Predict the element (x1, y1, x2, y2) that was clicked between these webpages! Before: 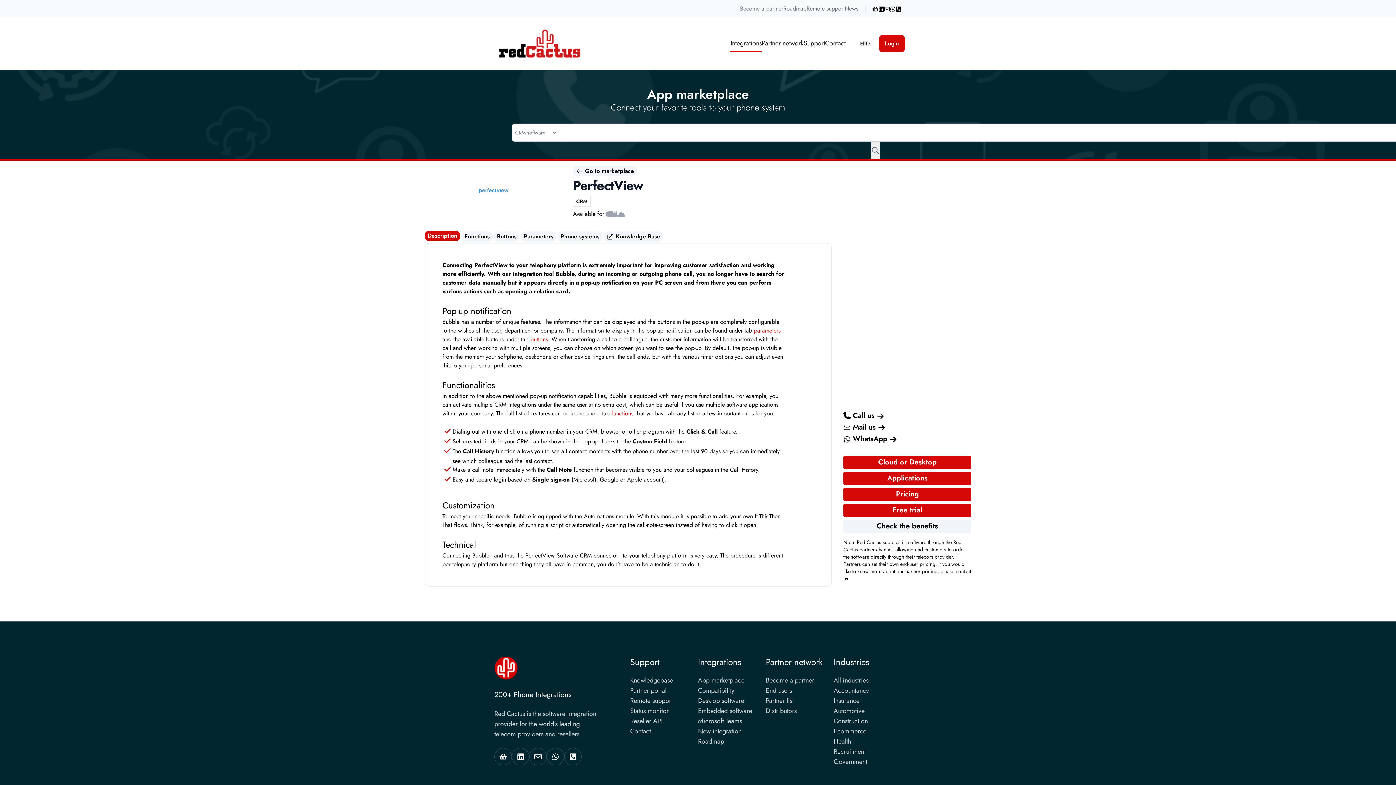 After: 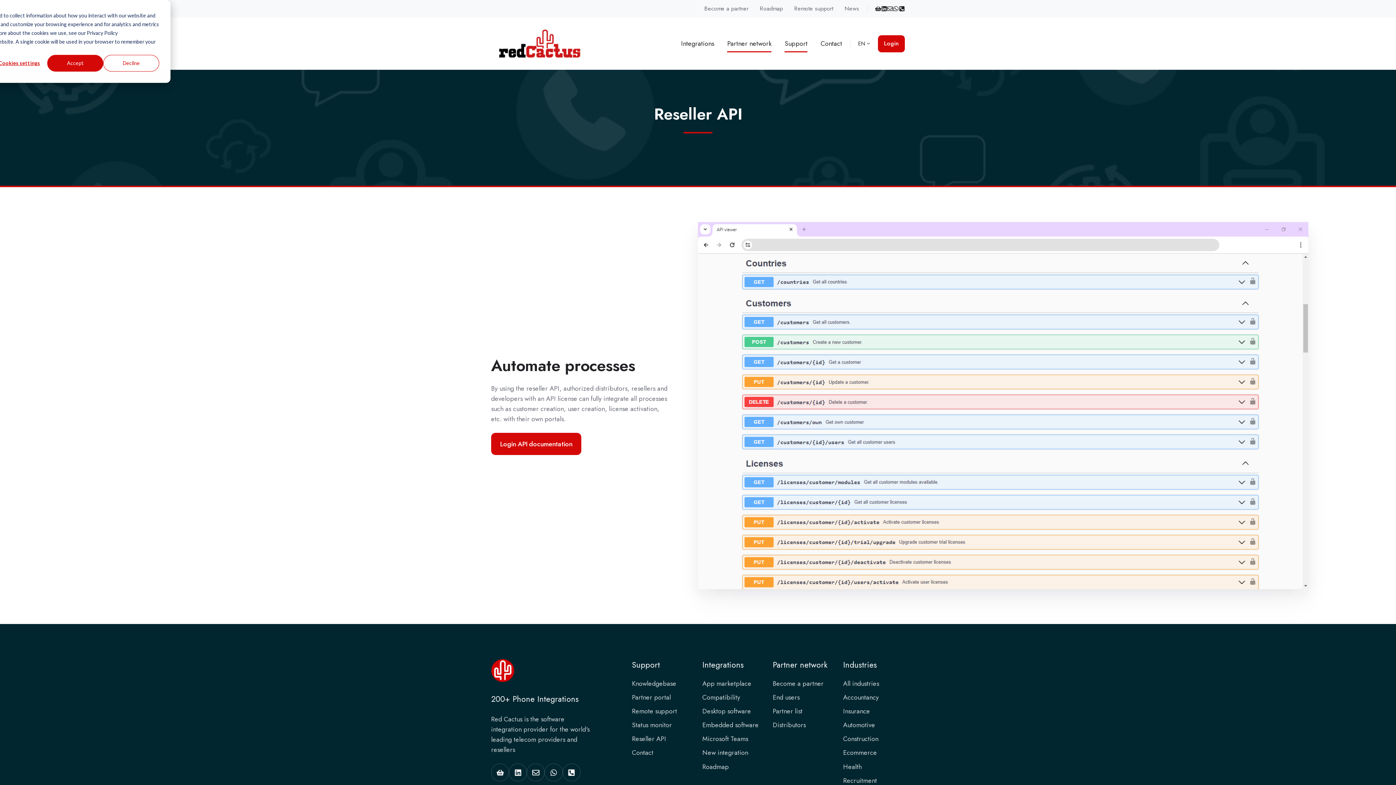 Action: label: Reseller API bbox: (630, 716, 662, 726)